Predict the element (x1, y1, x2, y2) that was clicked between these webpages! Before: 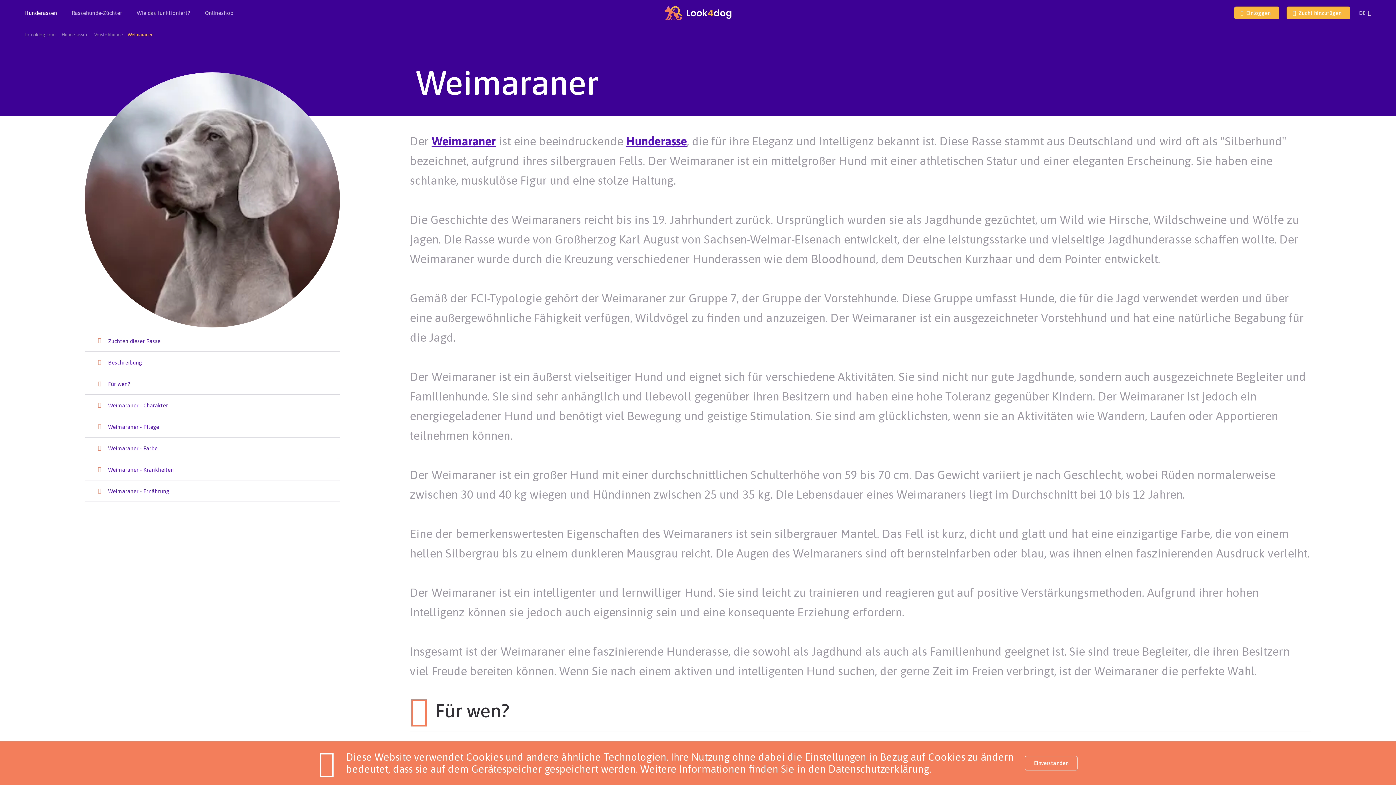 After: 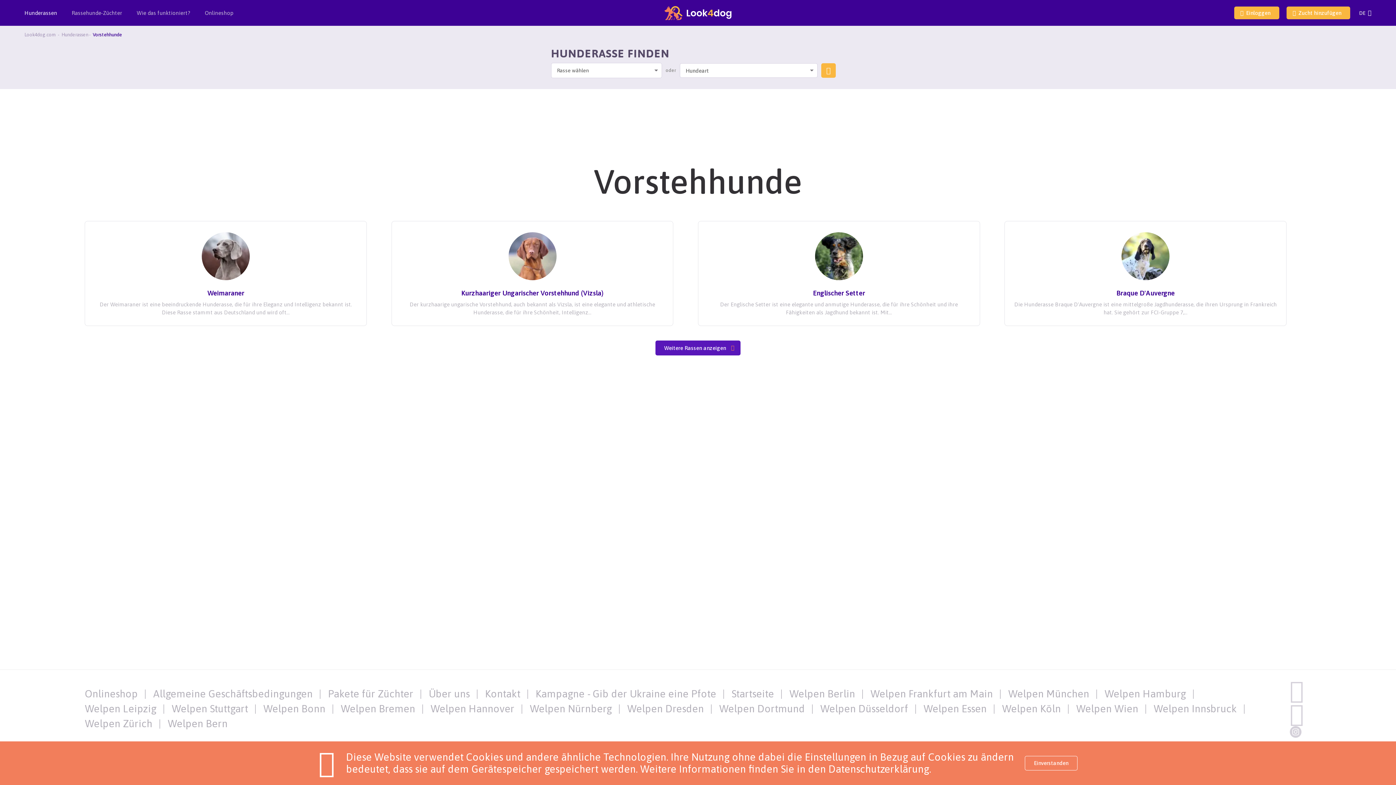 Action: label: Vorstehhunde bbox: (94, 32, 123, 37)